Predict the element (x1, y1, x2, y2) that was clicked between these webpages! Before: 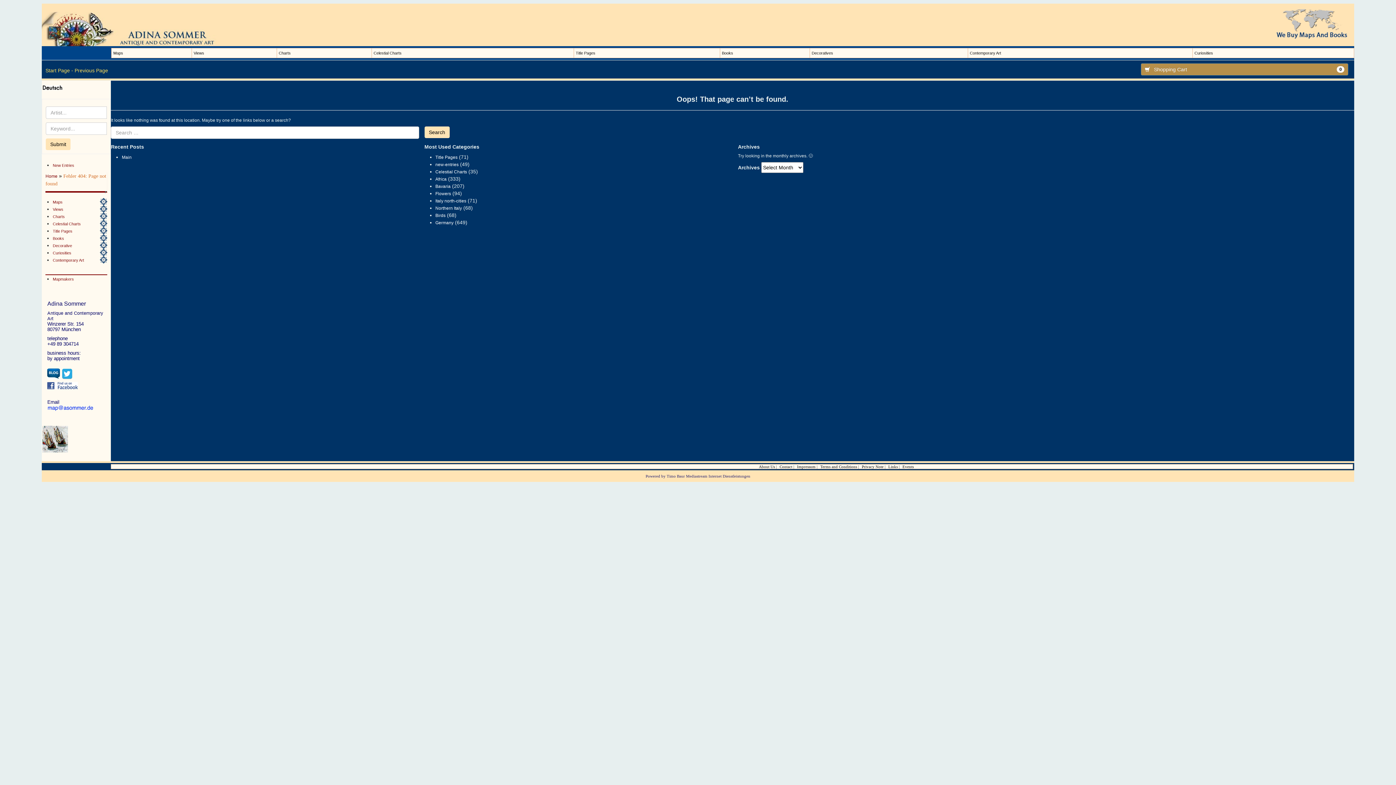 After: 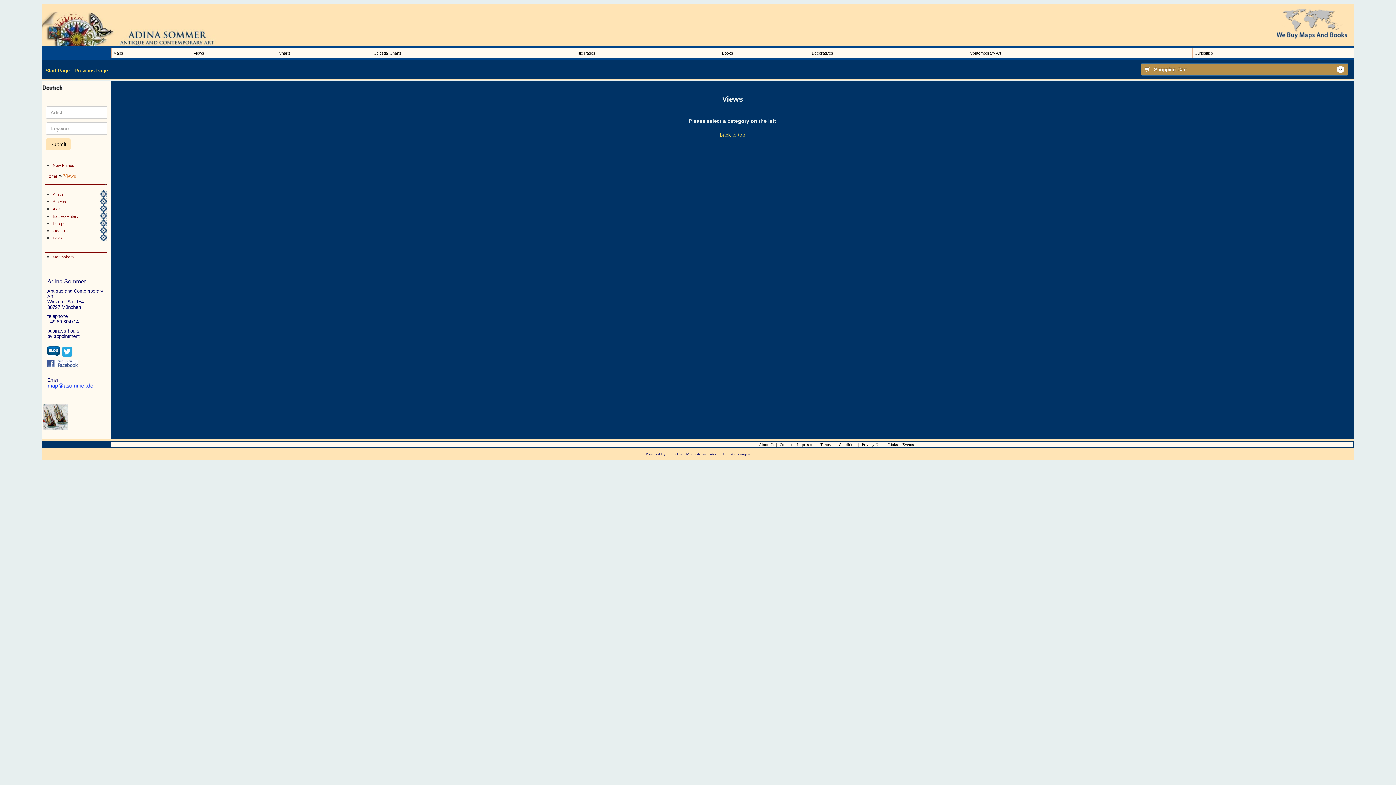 Action: bbox: (191, 48, 276, 57) label: Views